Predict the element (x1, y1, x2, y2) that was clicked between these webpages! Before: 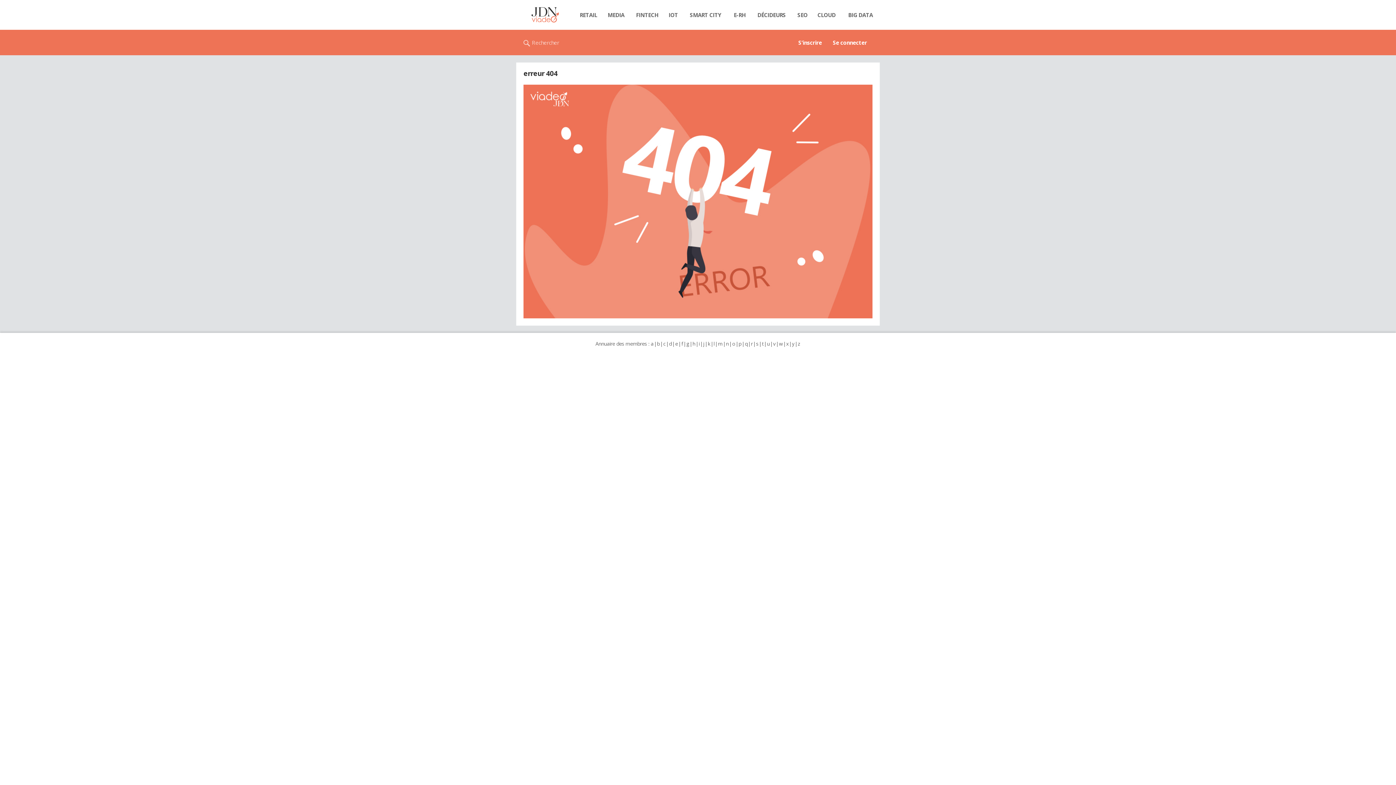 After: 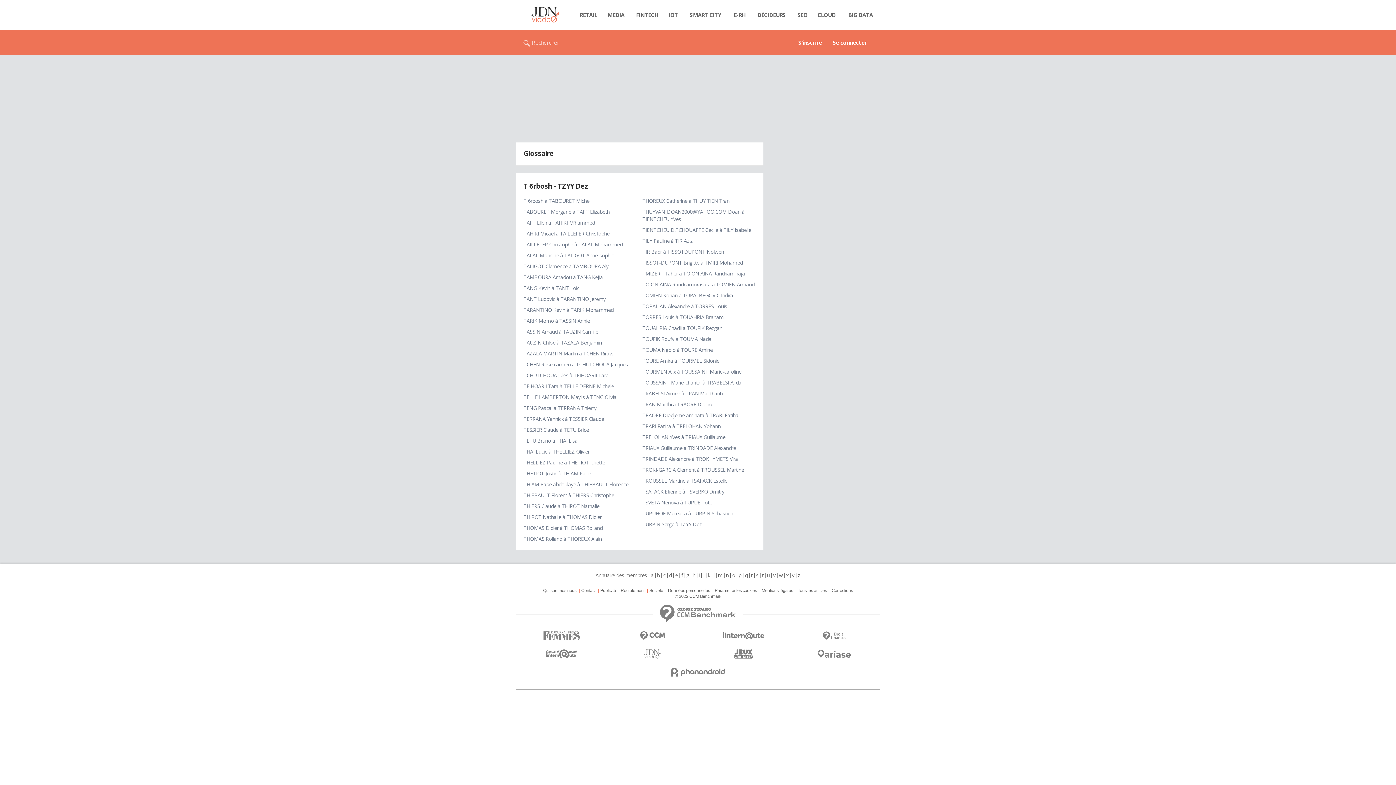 Action: label: t bbox: (761, 340, 764, 347)